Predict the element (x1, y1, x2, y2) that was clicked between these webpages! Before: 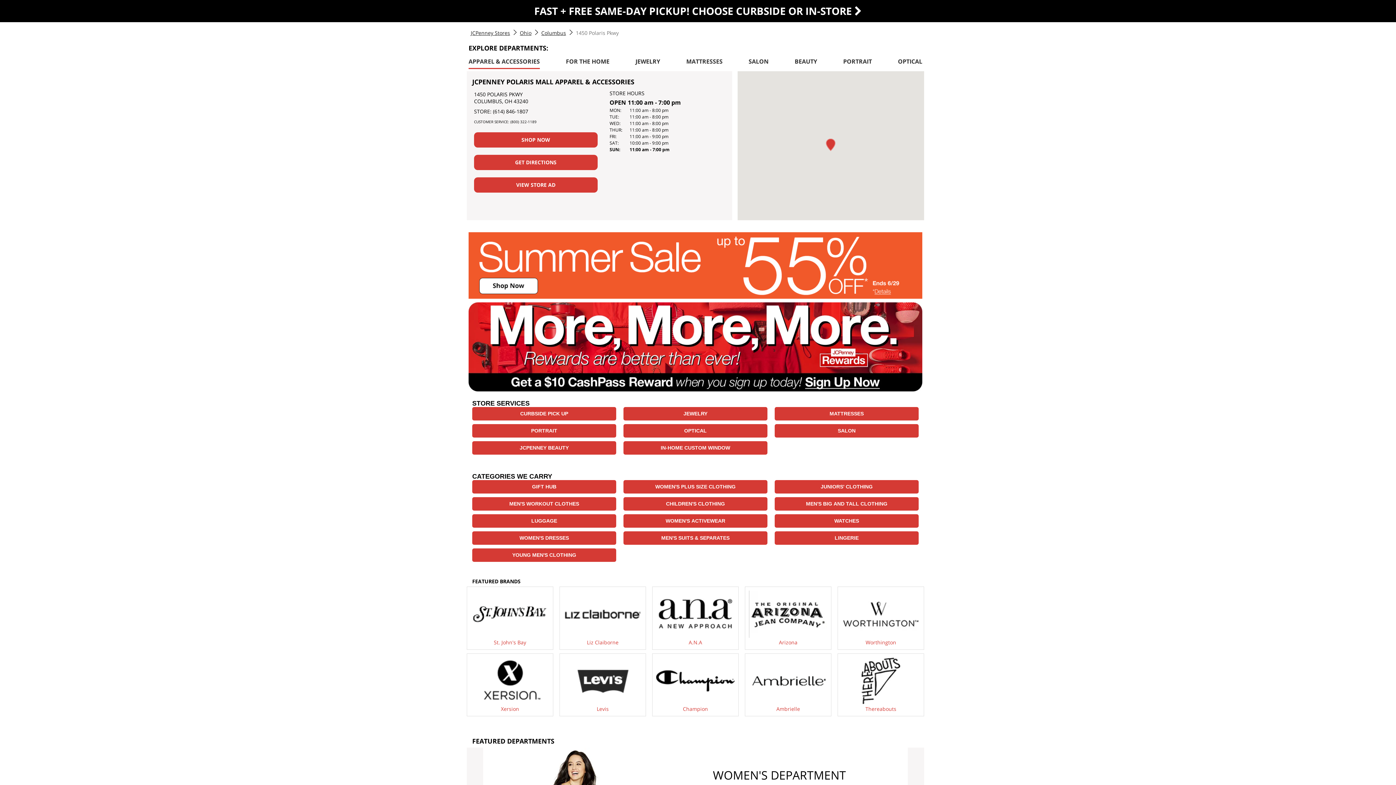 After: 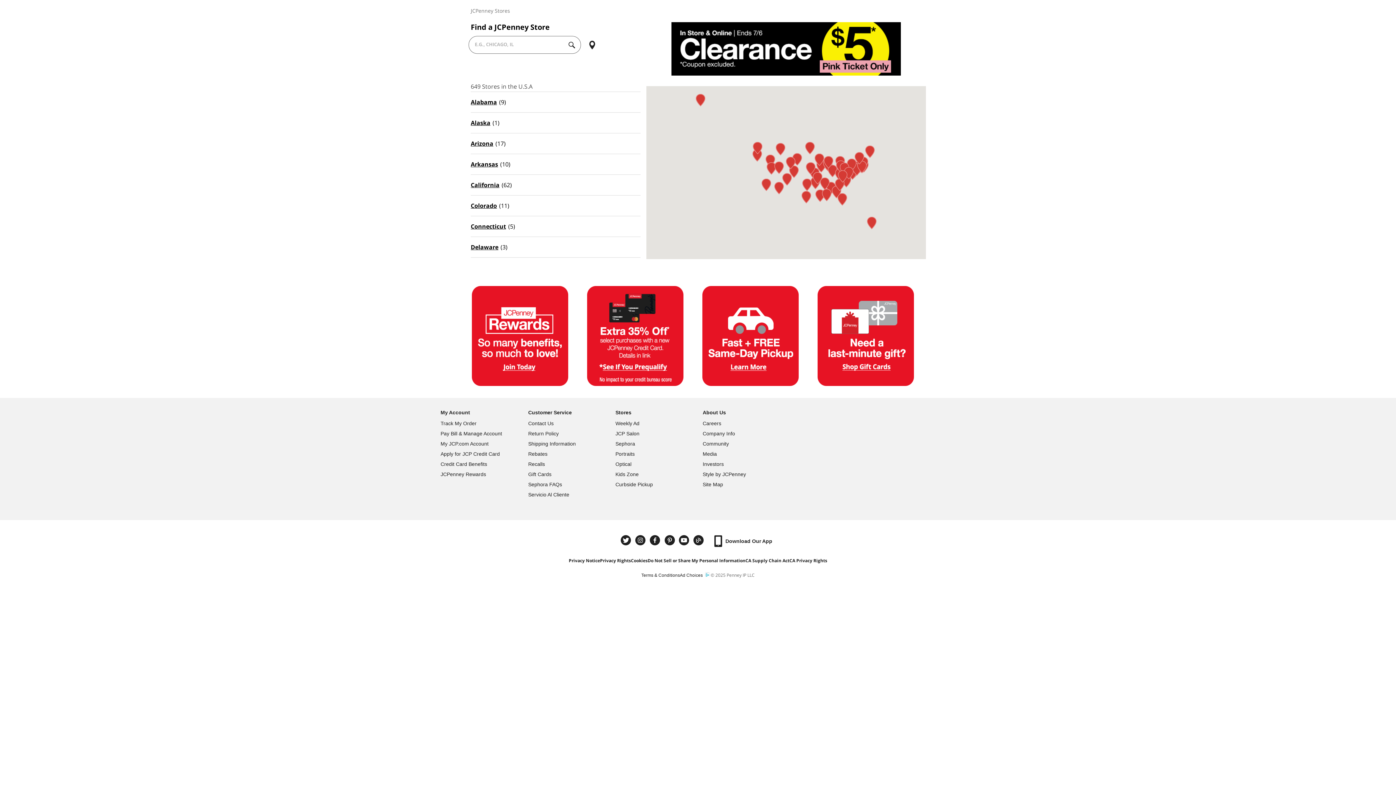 Action: label: JCPenney Stores bbox: (470, 29, 510, 36)